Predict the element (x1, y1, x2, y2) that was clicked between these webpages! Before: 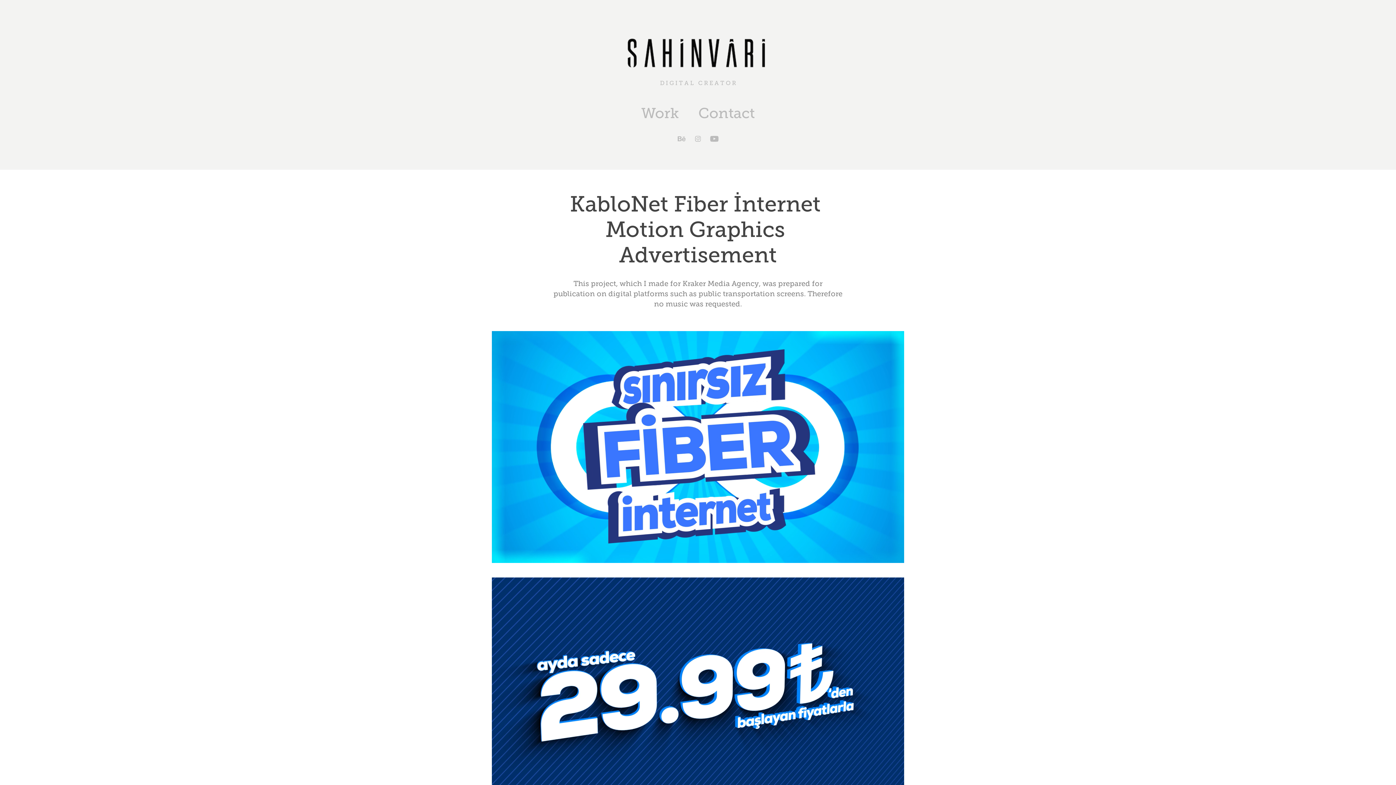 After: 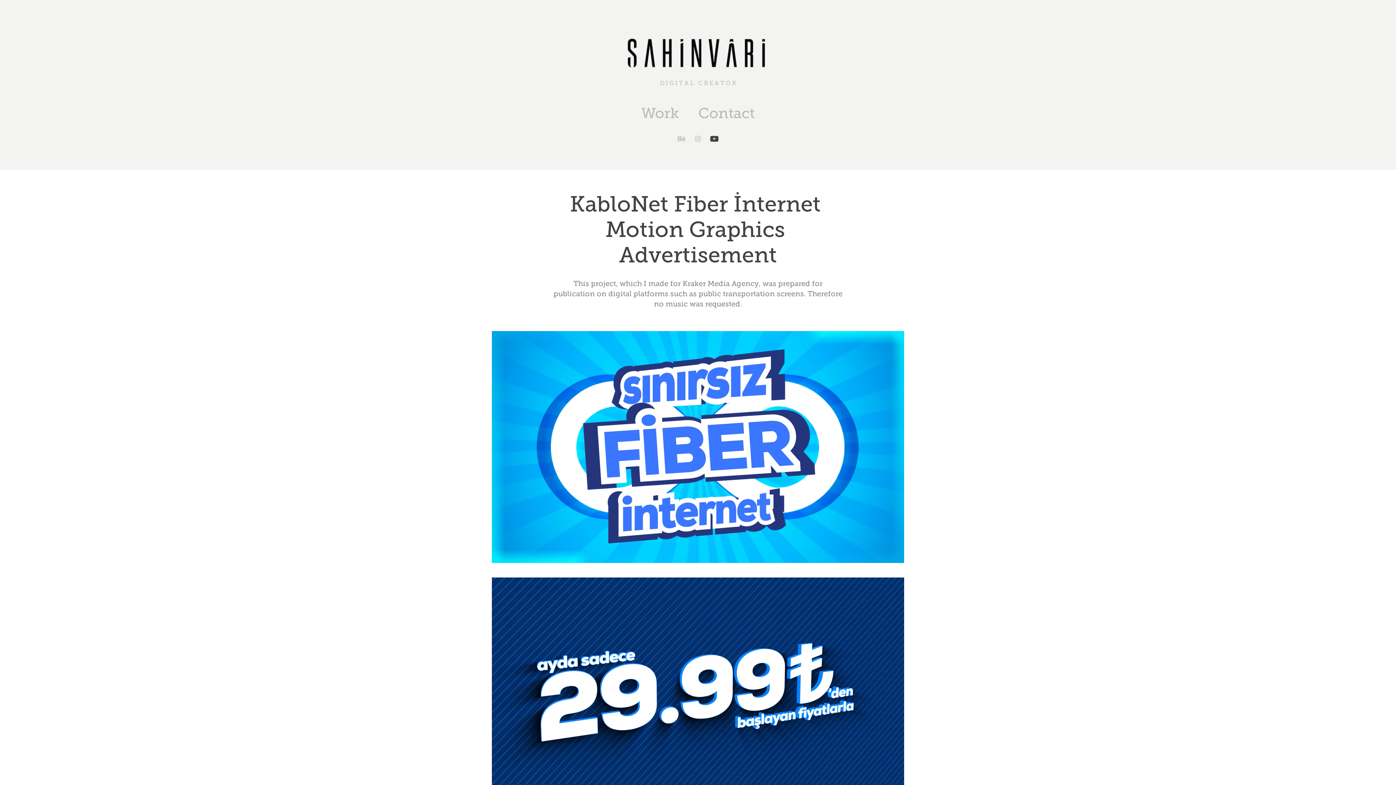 Action: bbox: (709, 133, 720, 144)